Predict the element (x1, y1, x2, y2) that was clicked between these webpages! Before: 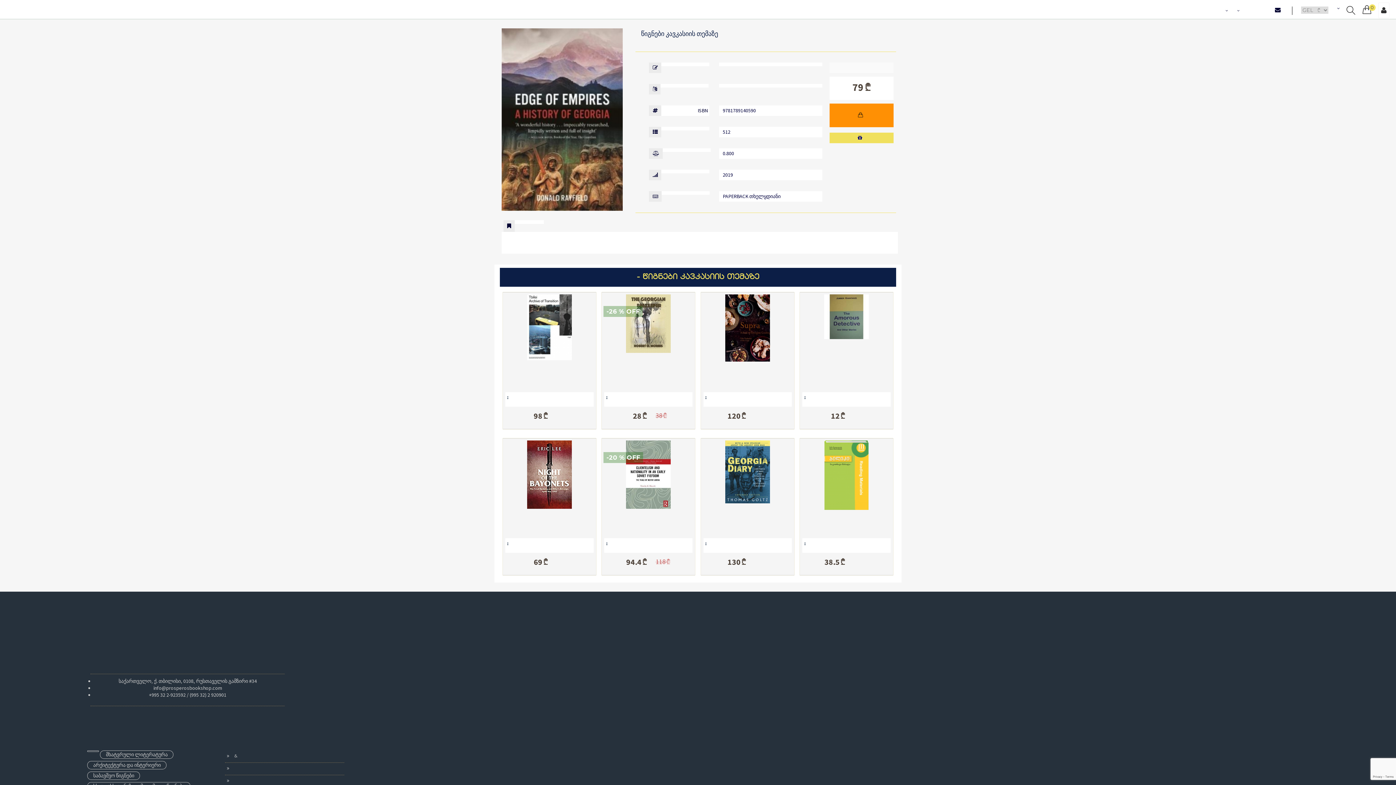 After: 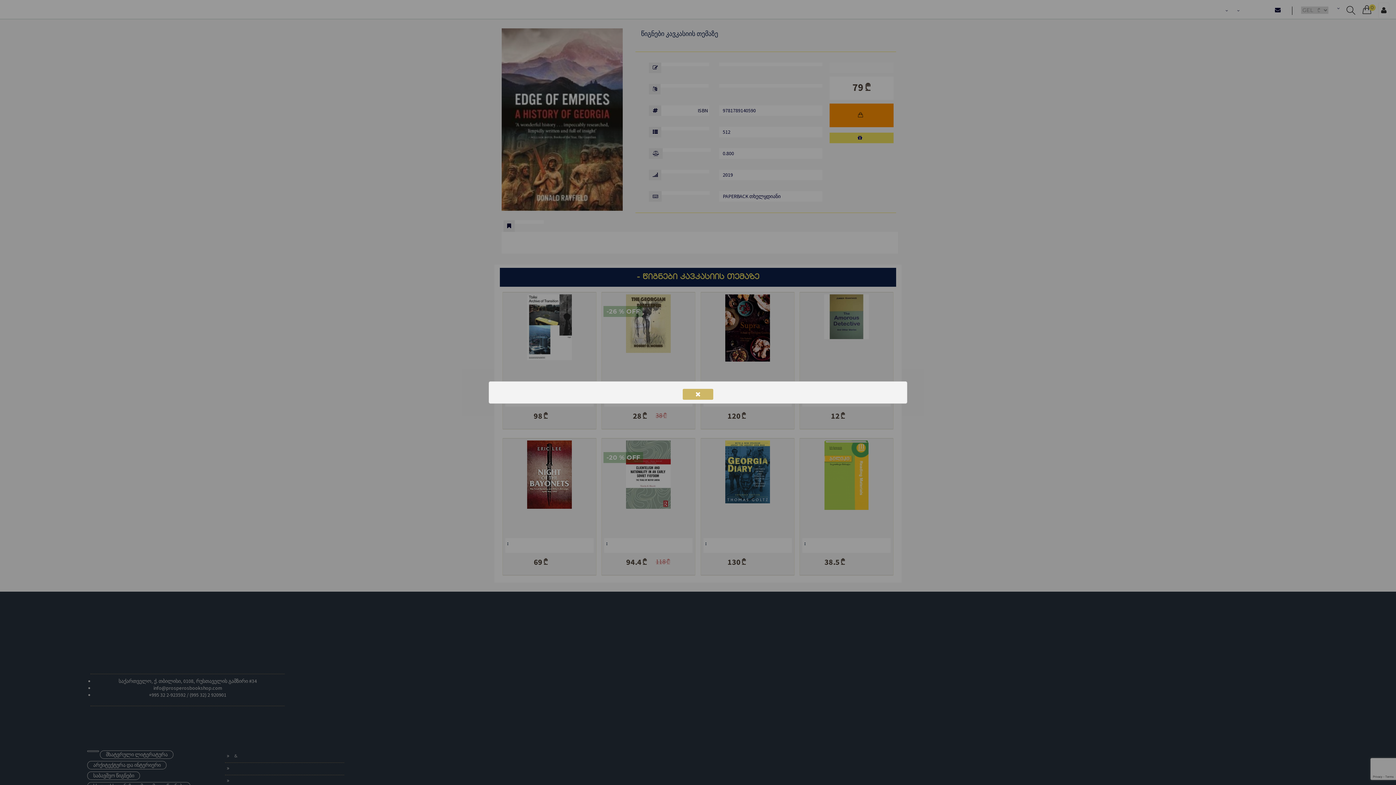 Action: label:     bbox: (832, 132, 883, 143)